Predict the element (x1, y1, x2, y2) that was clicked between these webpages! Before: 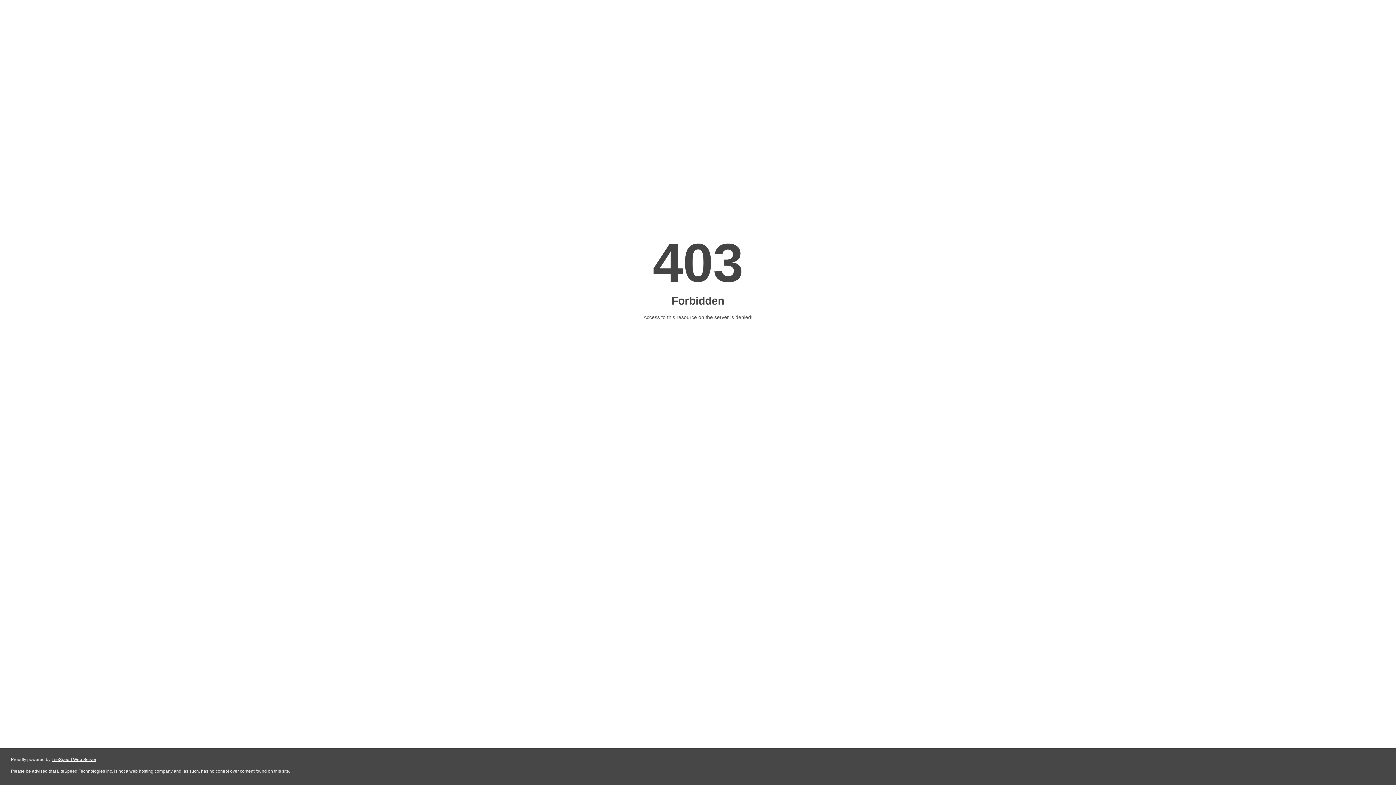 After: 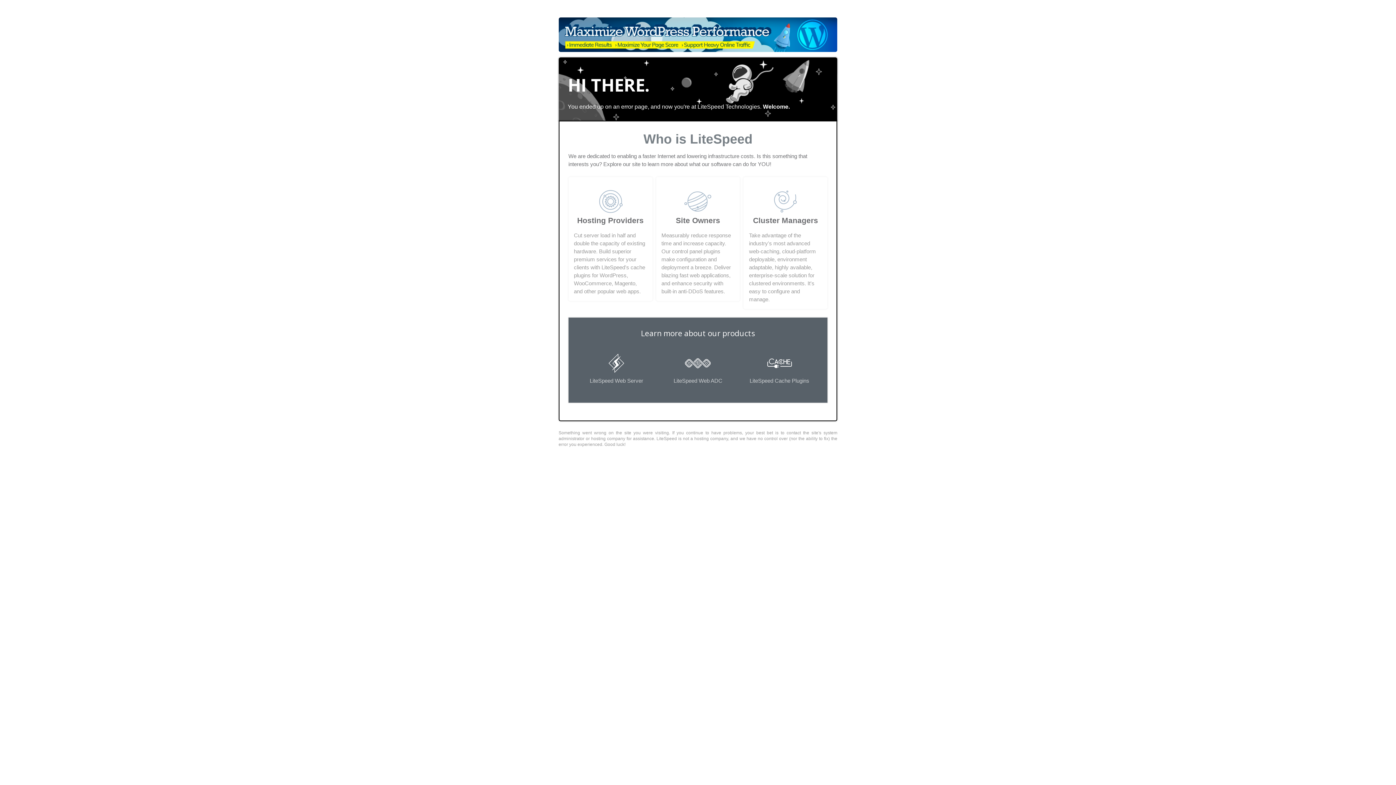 Action: bbox: (51, 757, 96, 762) label: LiteSpeed Web Server